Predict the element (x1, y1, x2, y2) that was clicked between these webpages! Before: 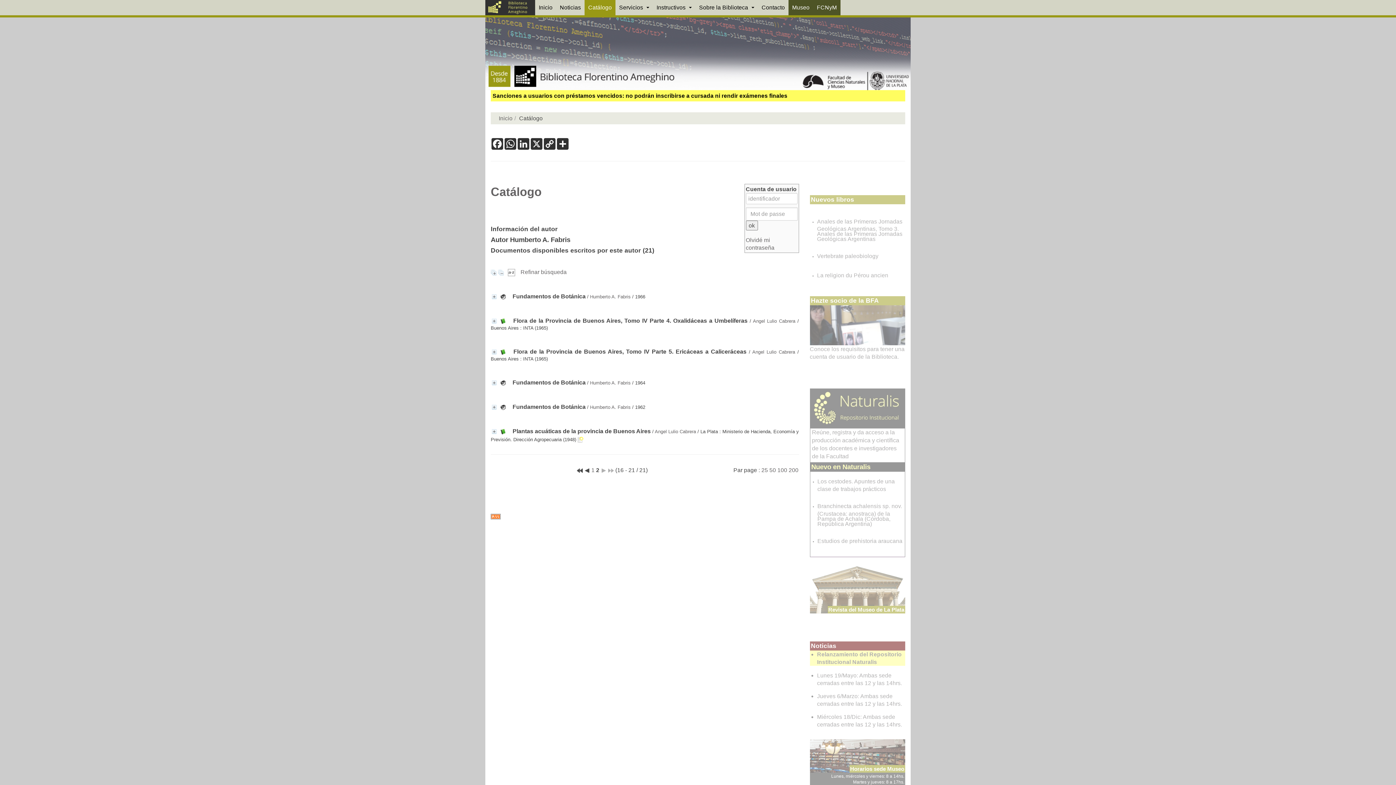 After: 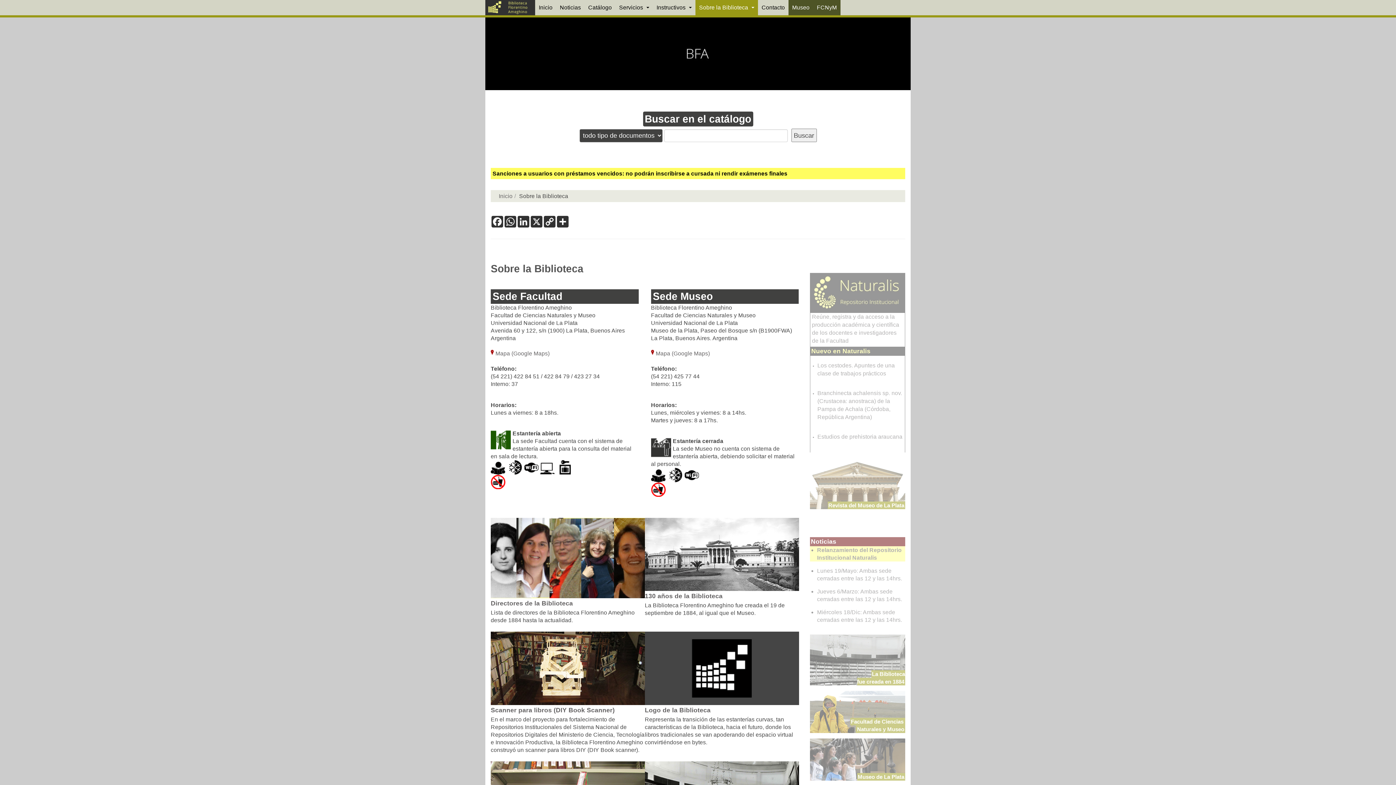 Action: bbox: (849, 765, 905, 773) label: Horarios sede Museo